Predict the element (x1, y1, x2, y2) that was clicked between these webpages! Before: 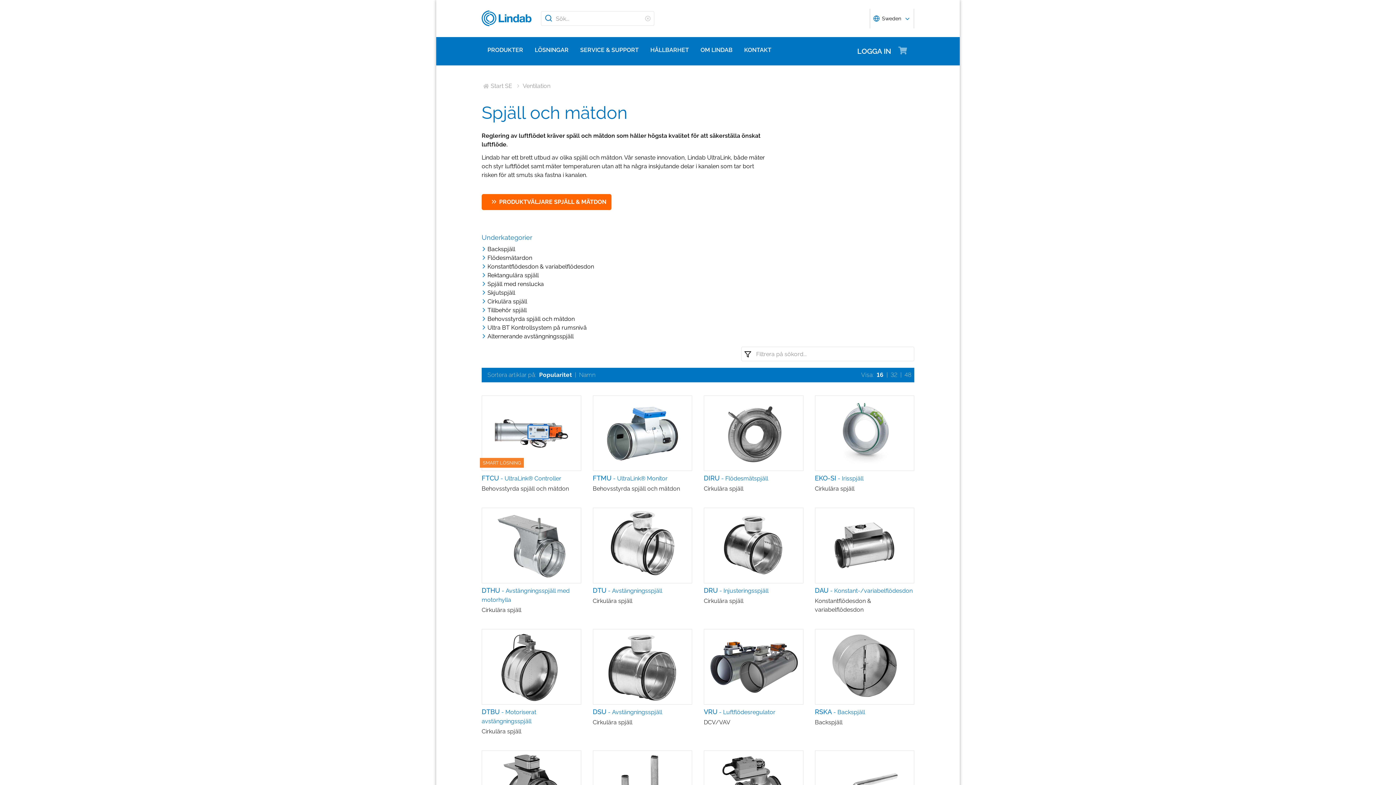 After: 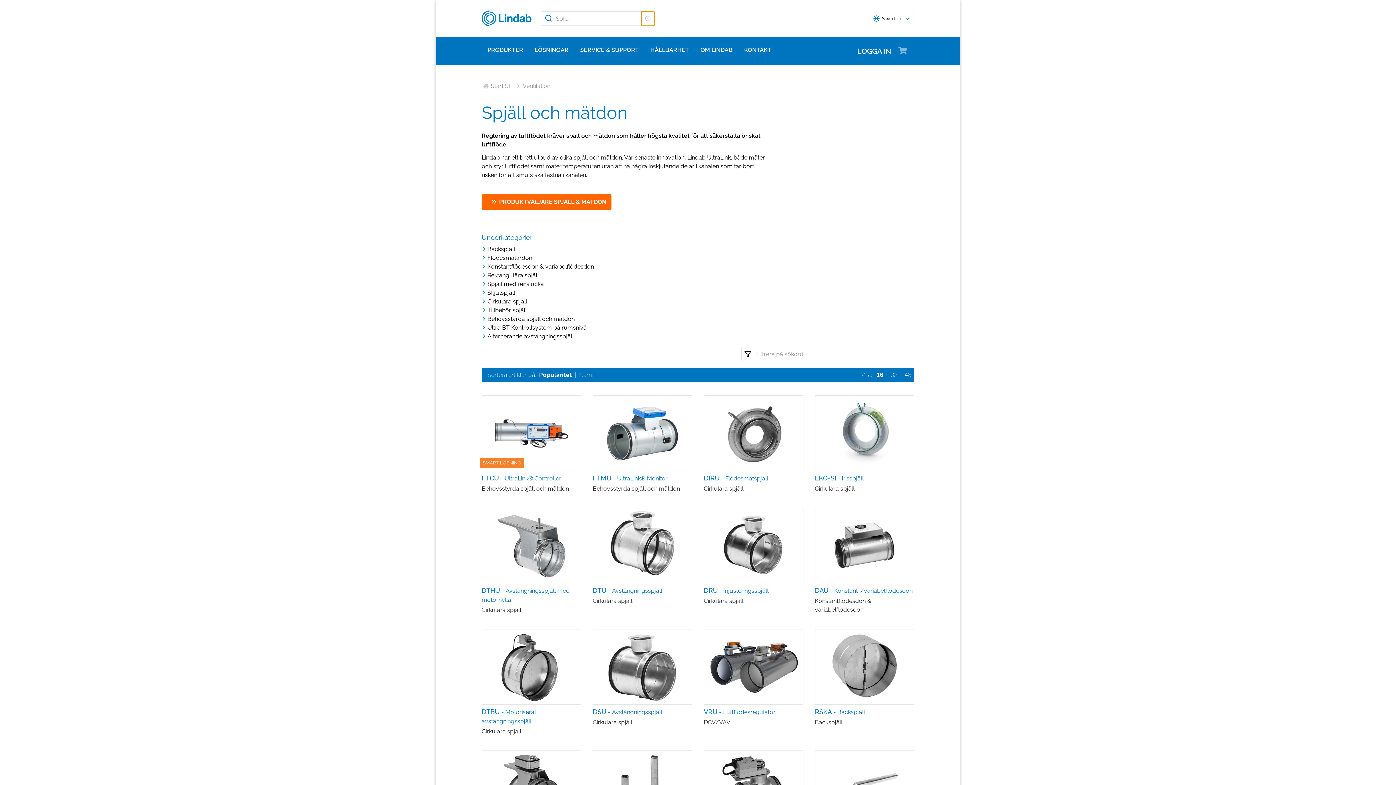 Action: bbox: (641, 11, 654, 25) label: Rensa sökfras